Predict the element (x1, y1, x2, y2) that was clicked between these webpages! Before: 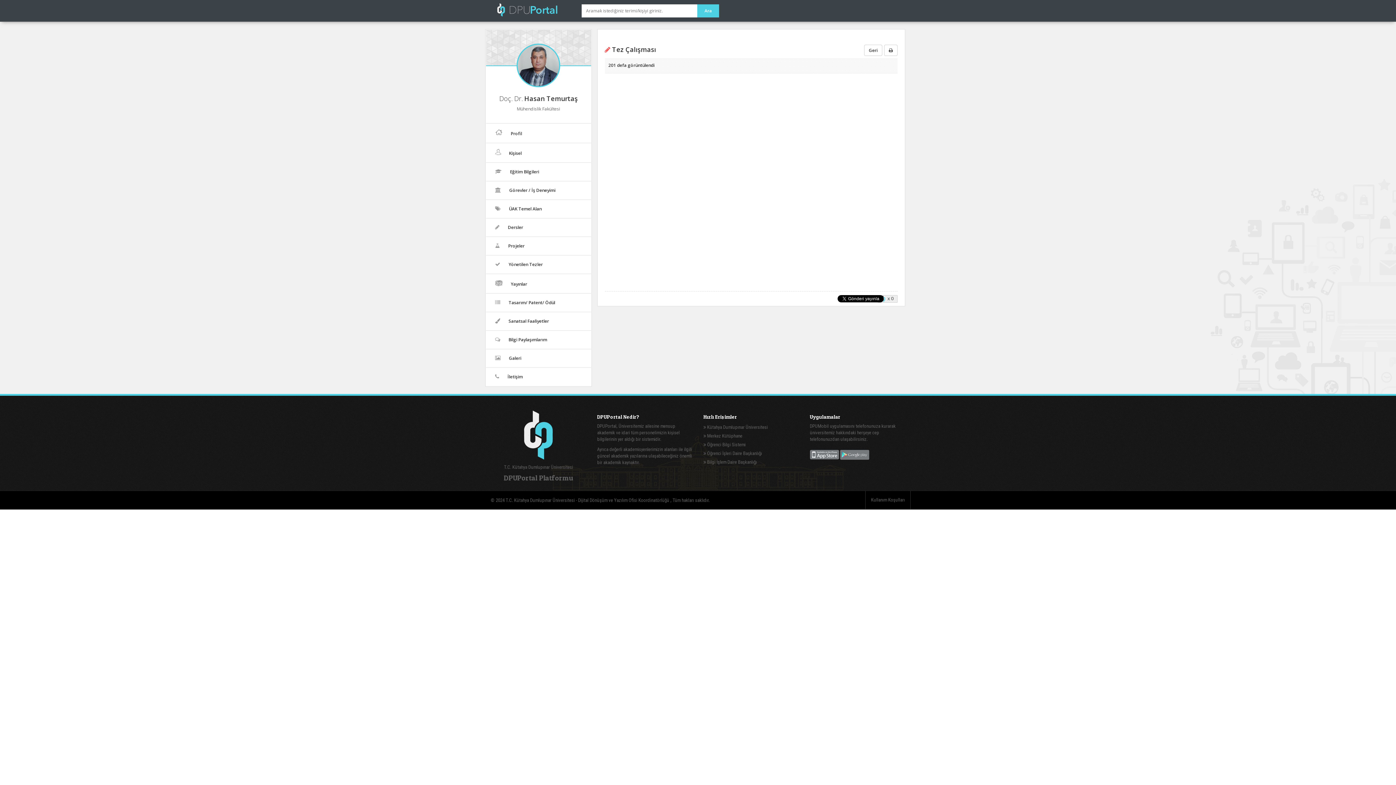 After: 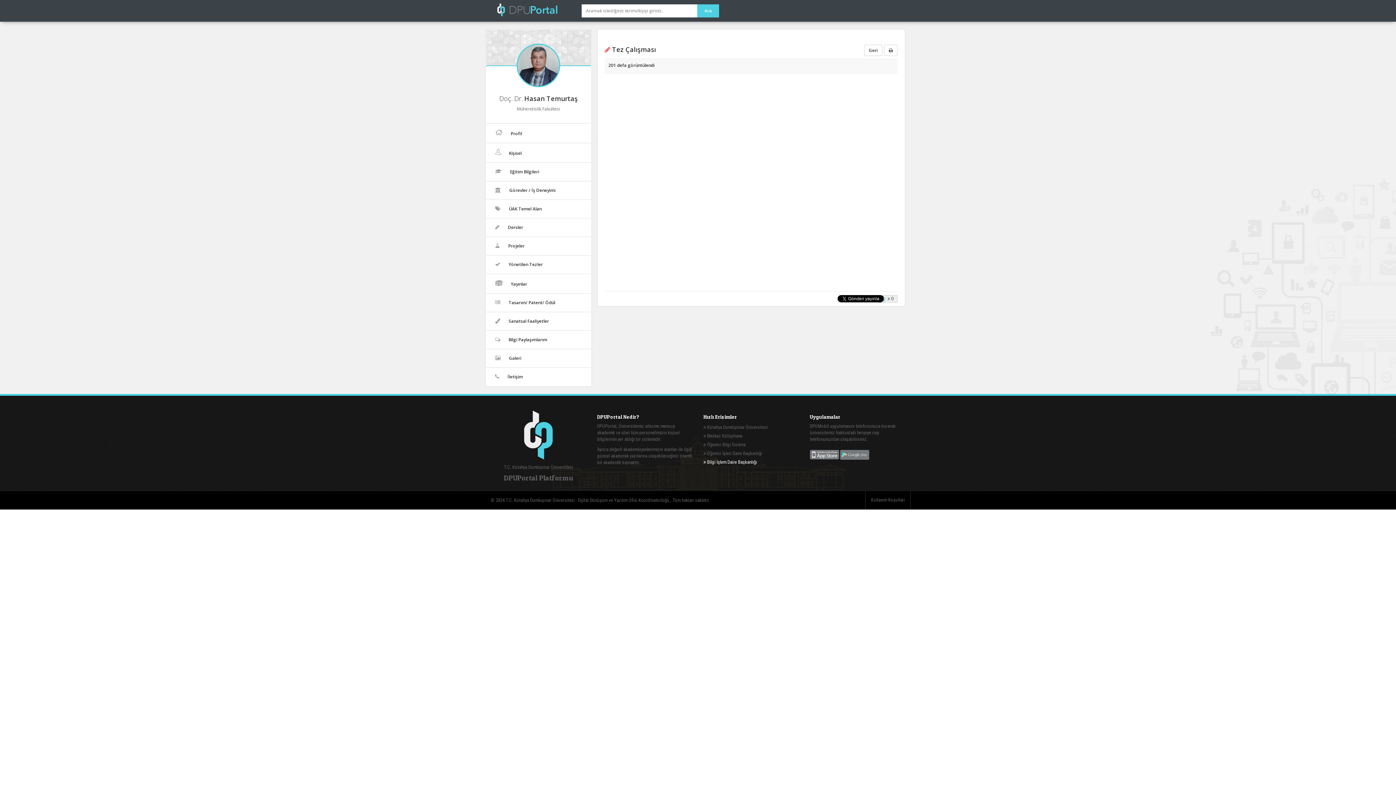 Action: bbox: (703, 459, 757, 465) label:  Bilgi İşlem Daire Başkanlığı